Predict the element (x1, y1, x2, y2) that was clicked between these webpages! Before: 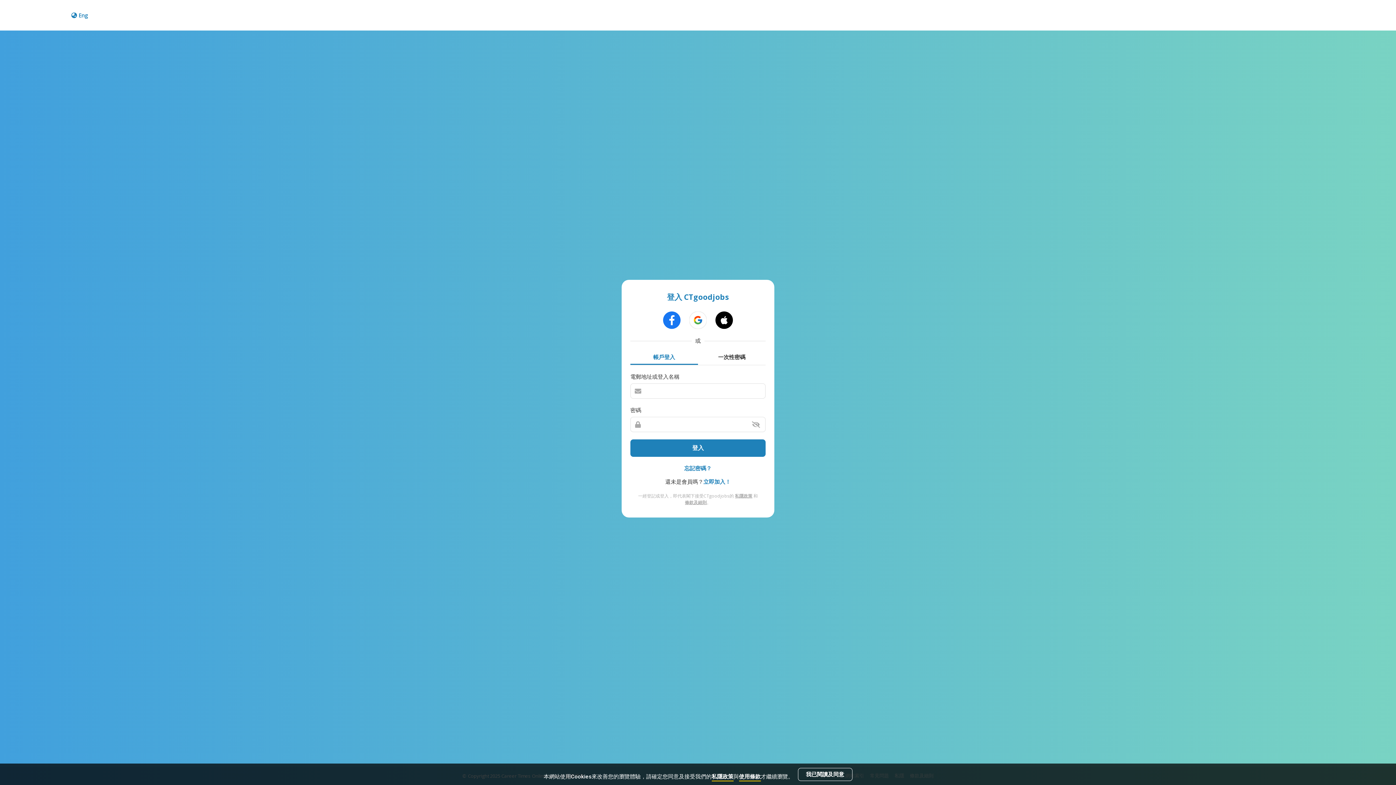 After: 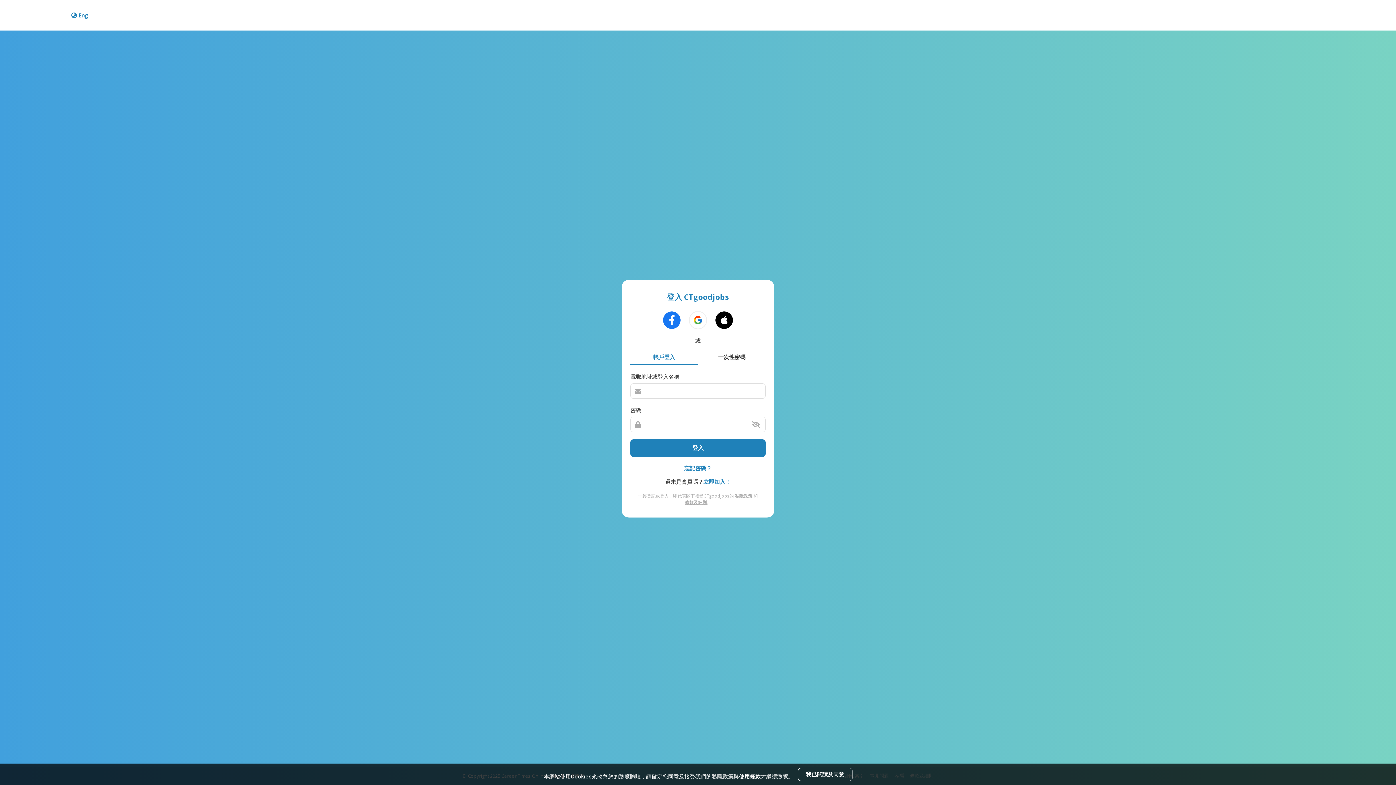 Action: label: 私隱政策 bbox: (711, 773, 733, 781)